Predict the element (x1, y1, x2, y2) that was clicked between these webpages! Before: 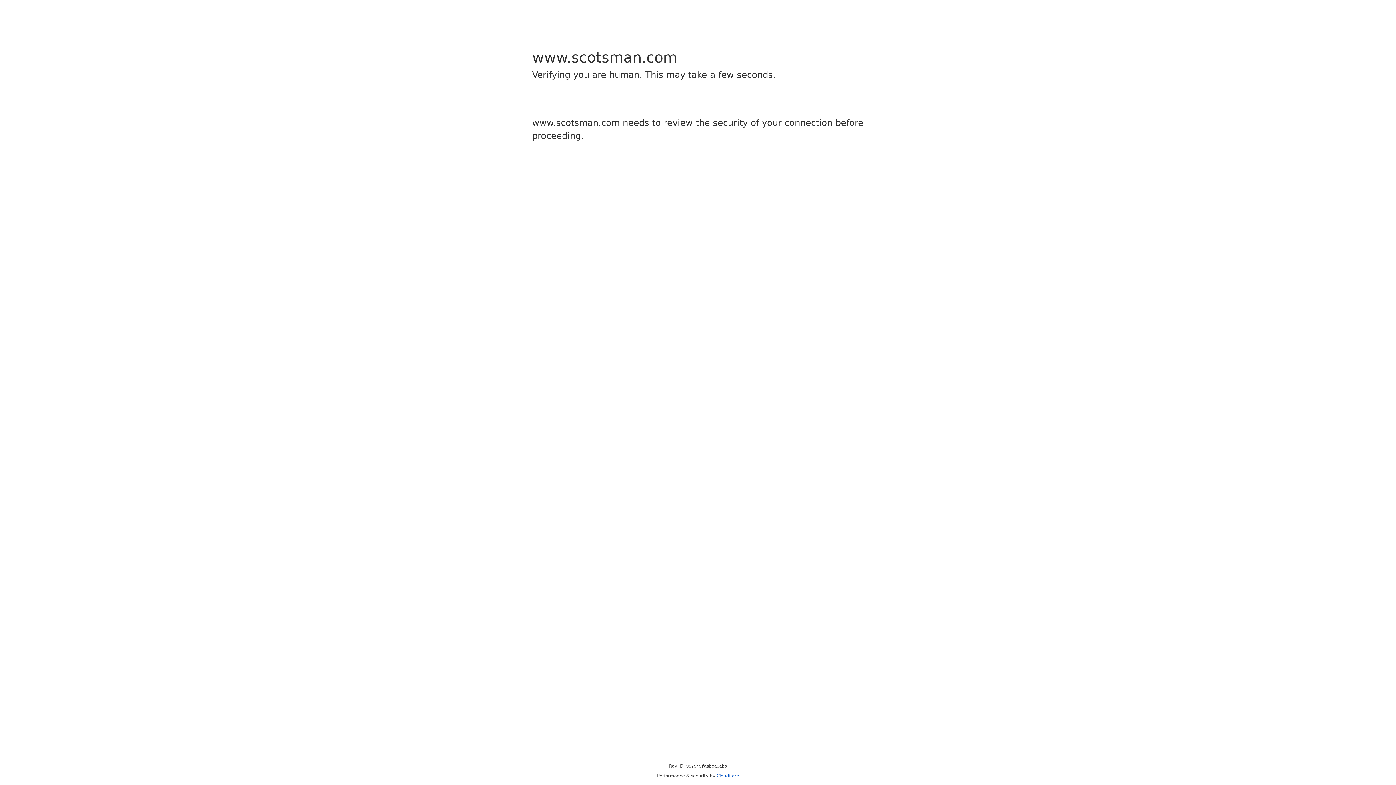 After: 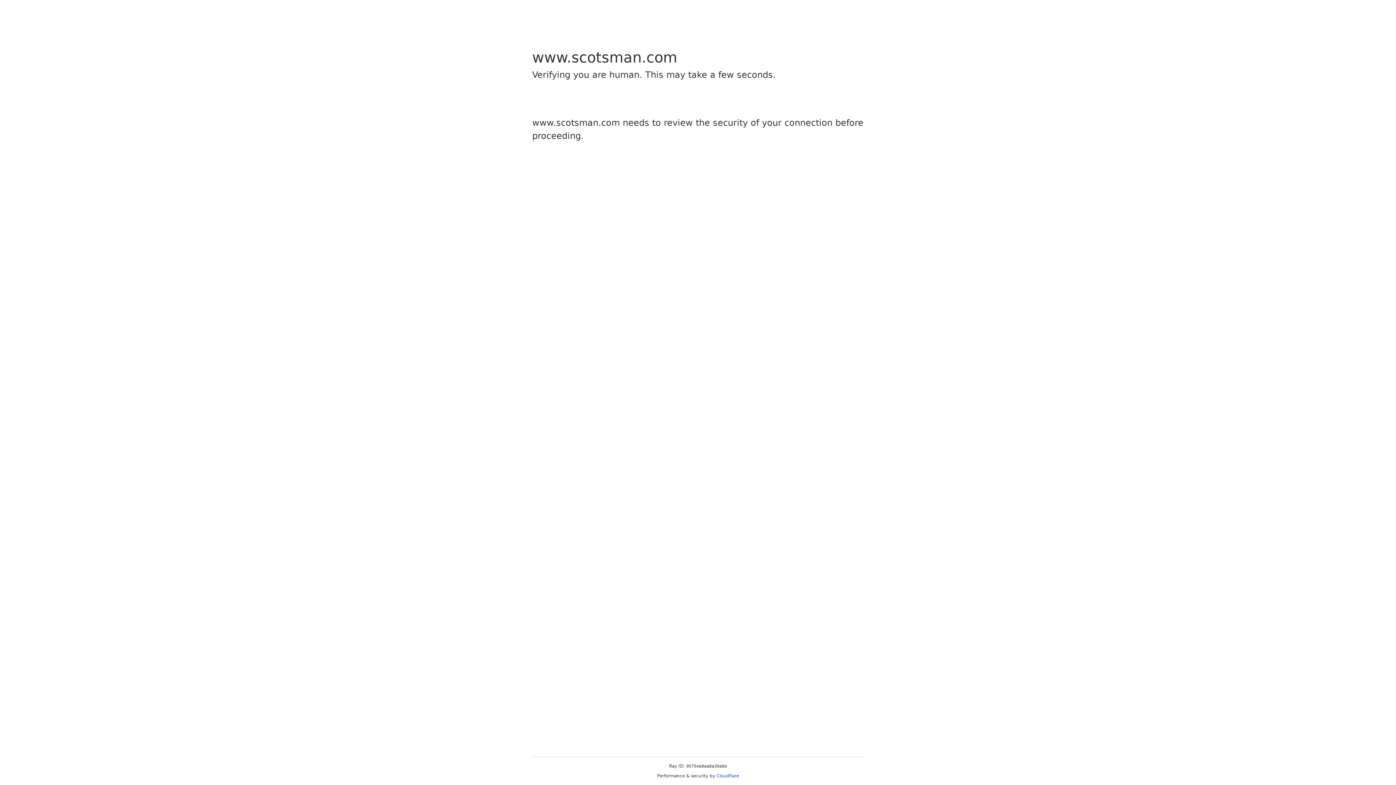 Action: bbox: (716, 773, 739, 778) label: Cloudflare